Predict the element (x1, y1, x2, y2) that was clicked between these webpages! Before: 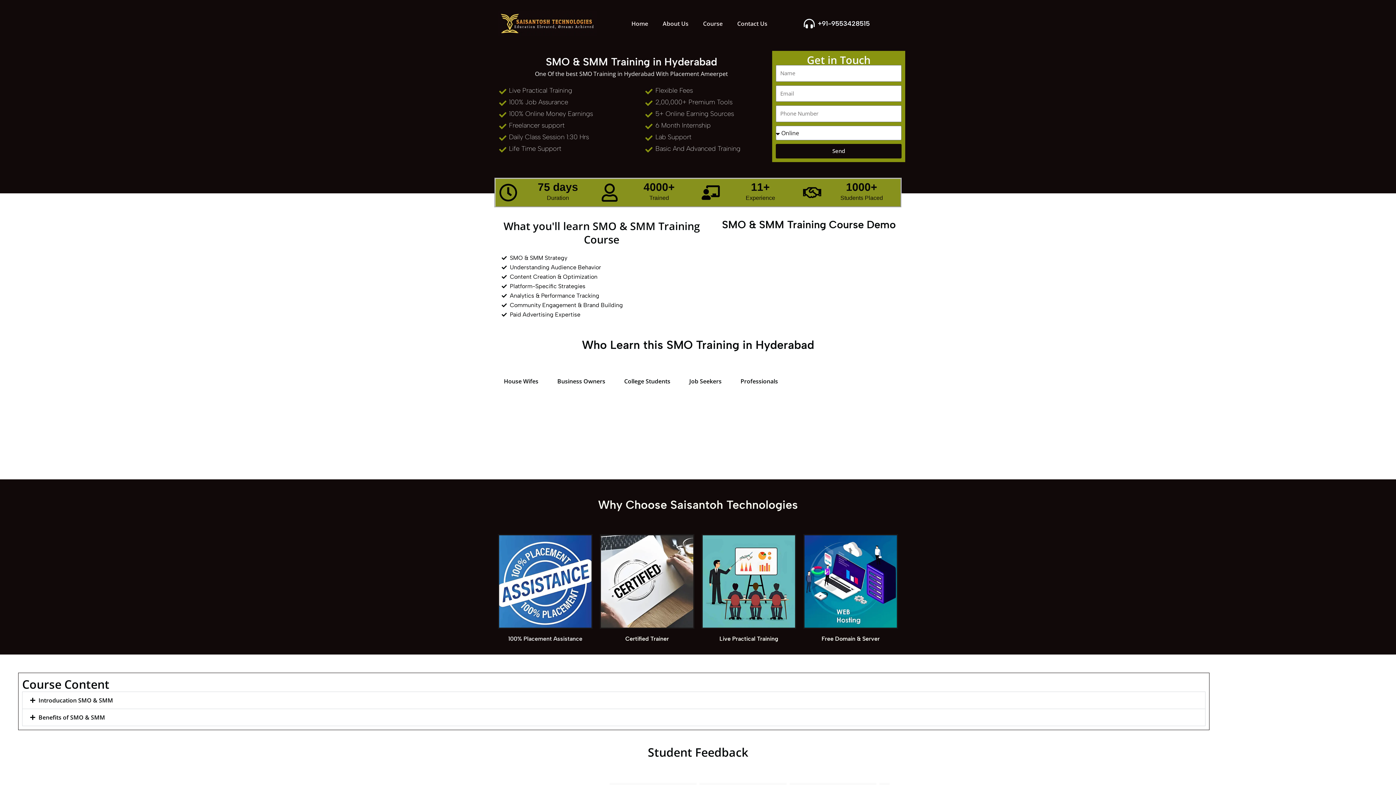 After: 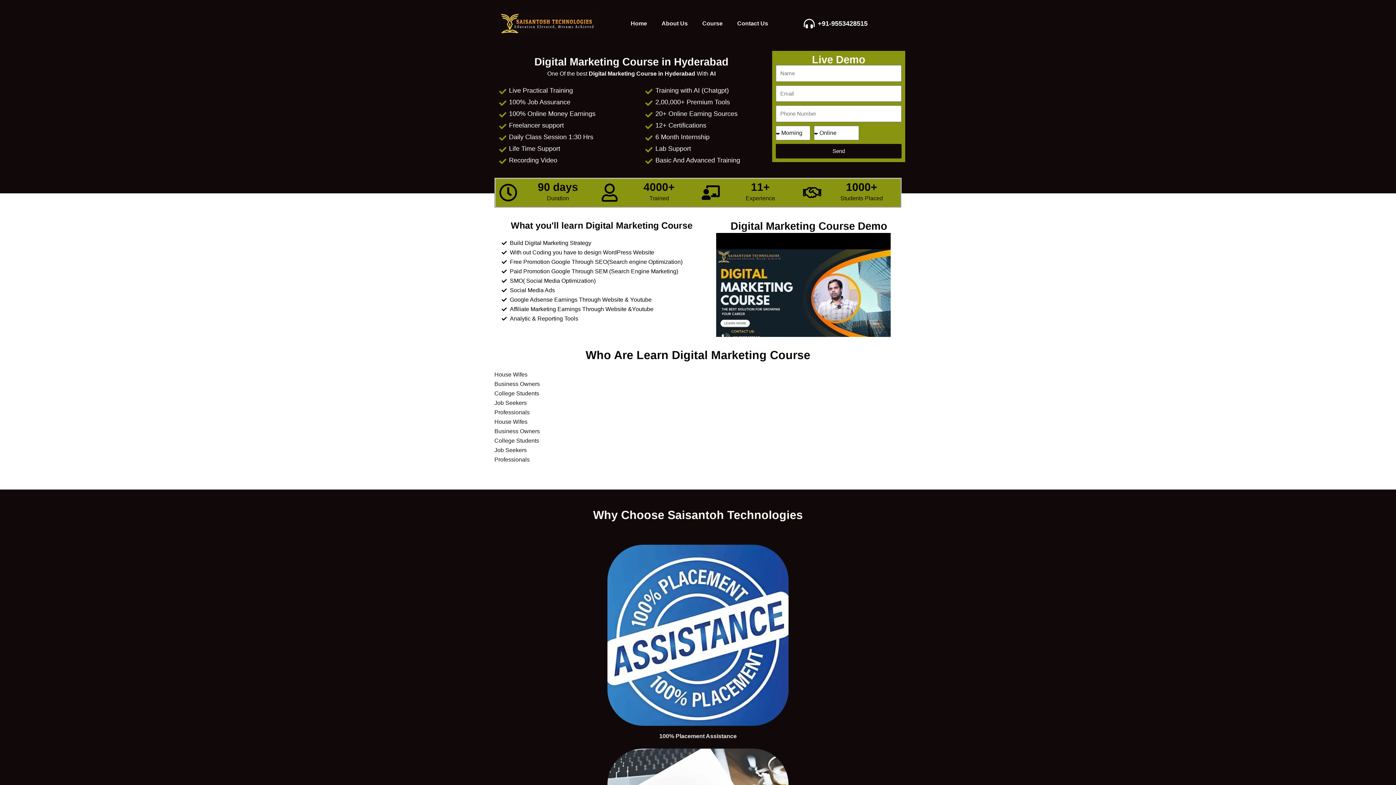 Action: label: Home bbox: (624, 15, 655, 32)